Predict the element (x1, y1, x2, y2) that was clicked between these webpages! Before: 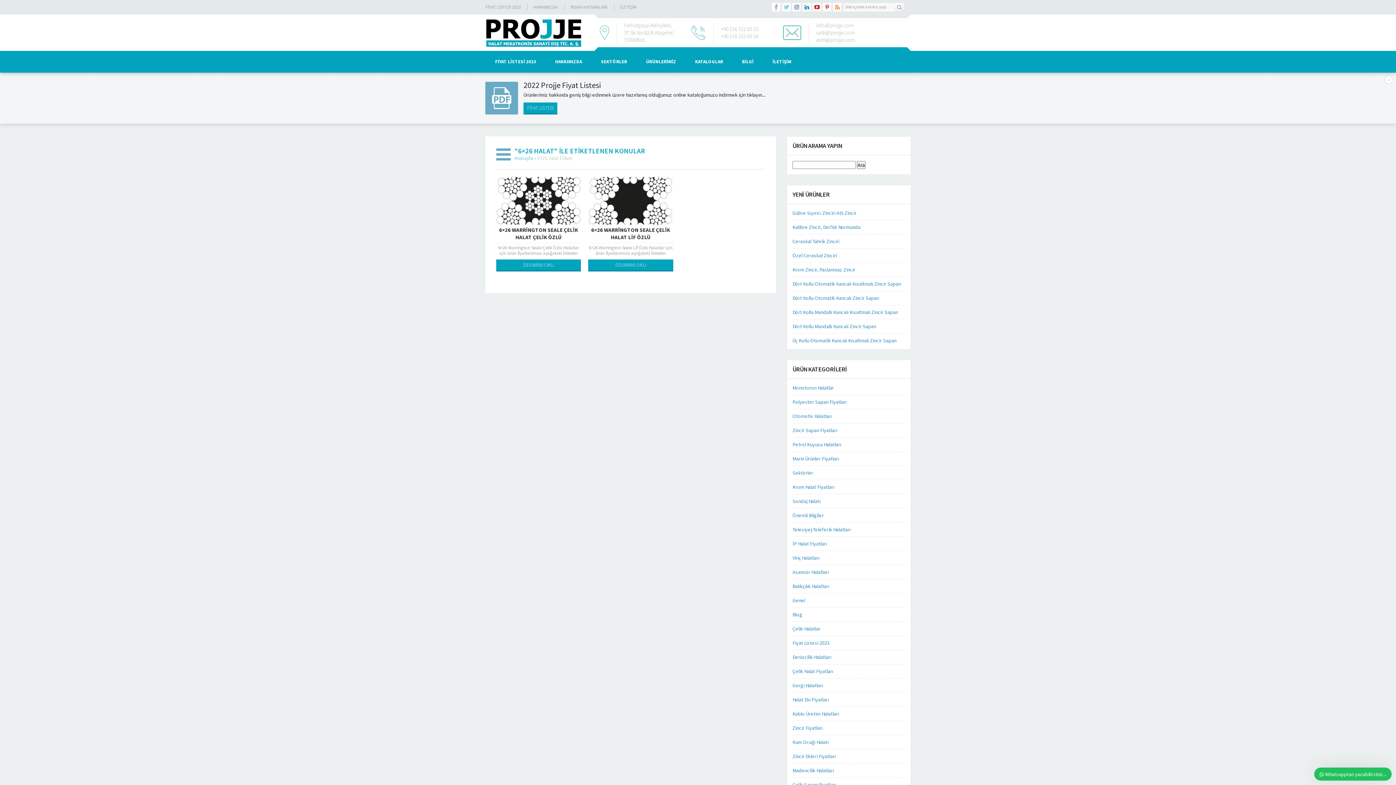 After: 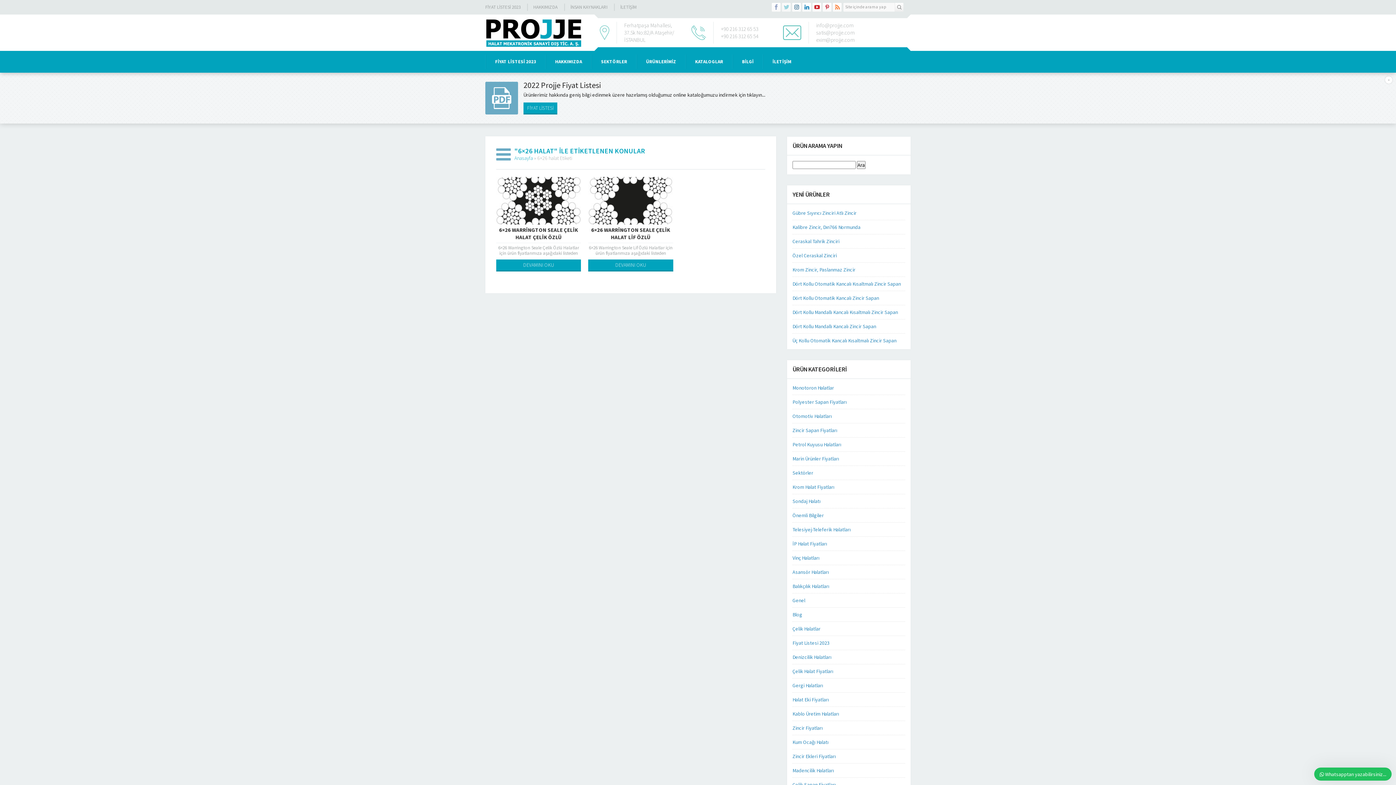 Action: bbox: (782, 2, 790, 11)